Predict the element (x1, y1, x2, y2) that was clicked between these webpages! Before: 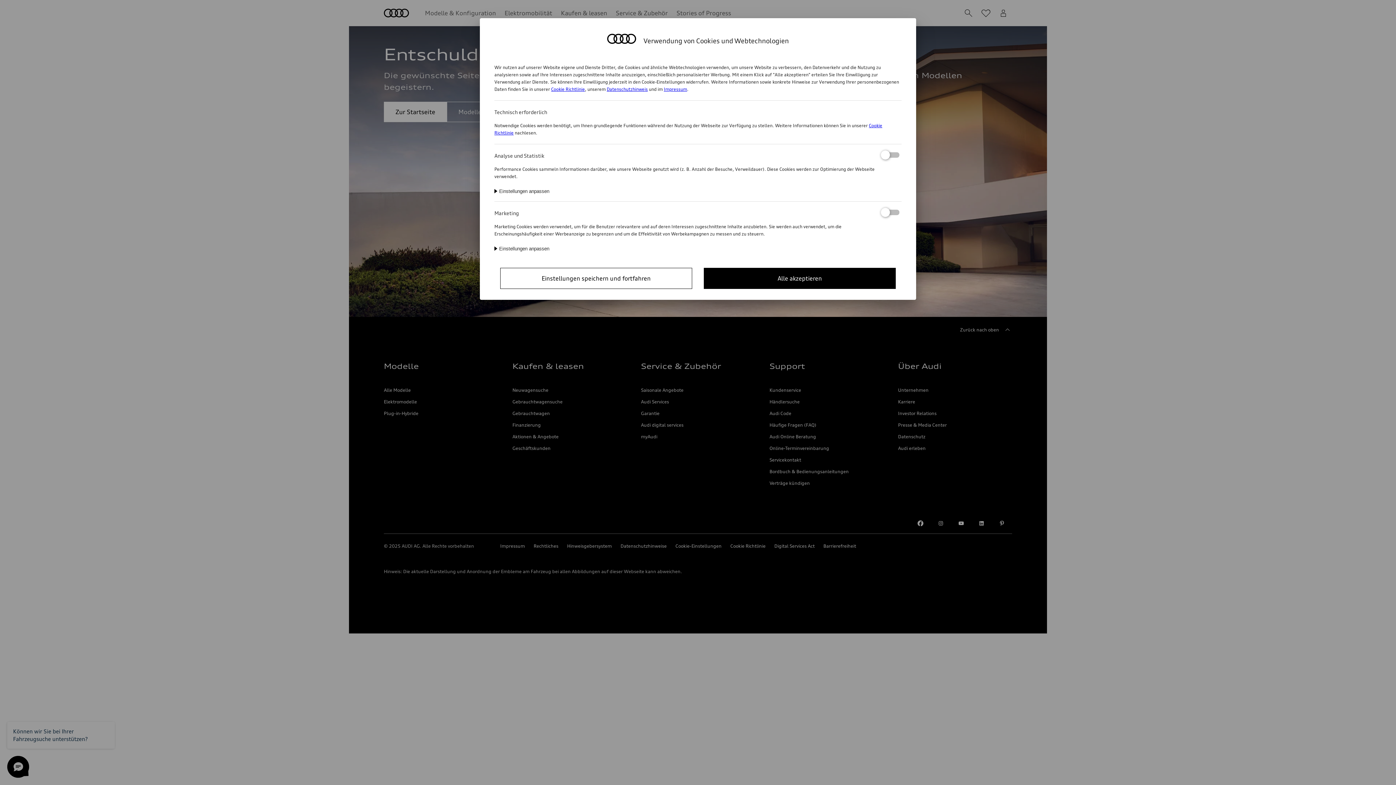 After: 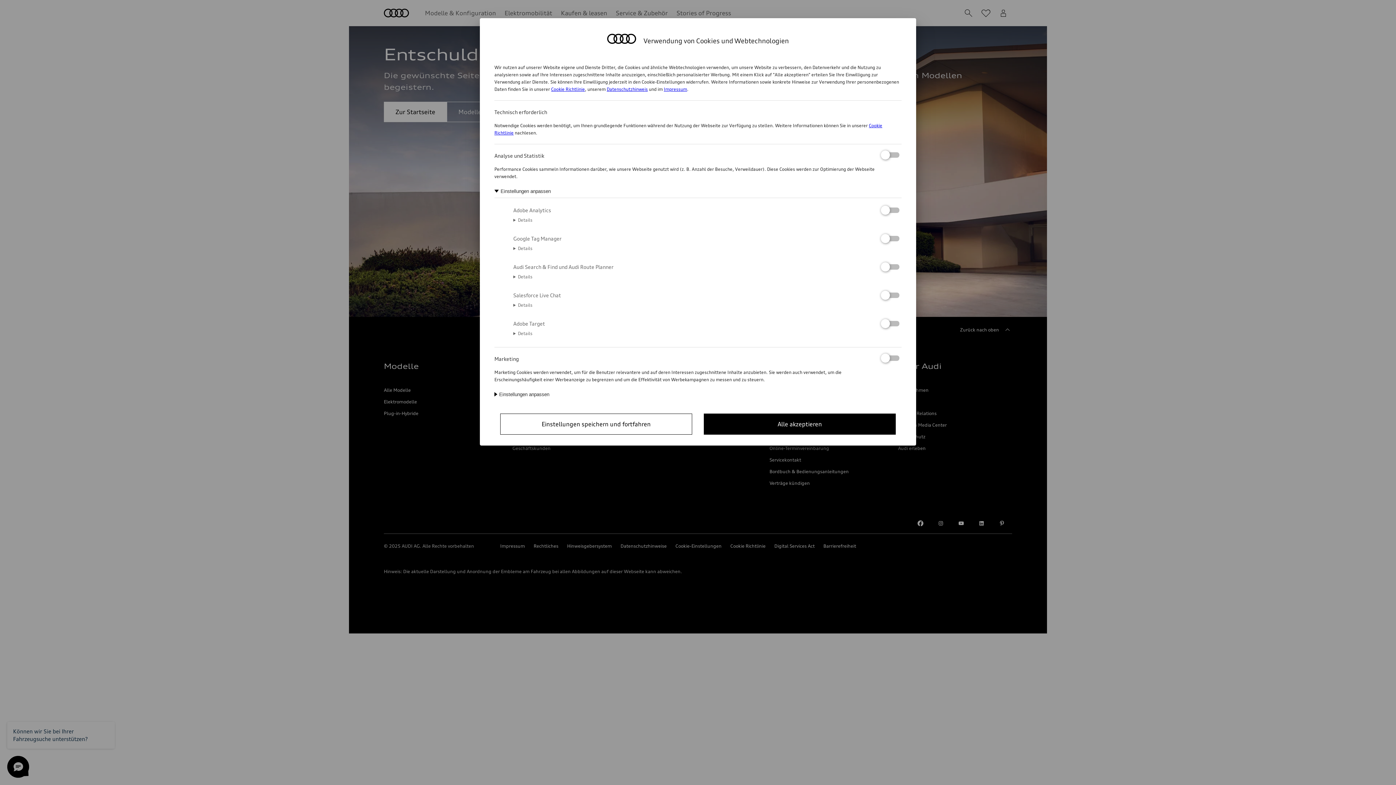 Action: label: Einstellungen anpassen bbox: (494, 188, 549, 194)